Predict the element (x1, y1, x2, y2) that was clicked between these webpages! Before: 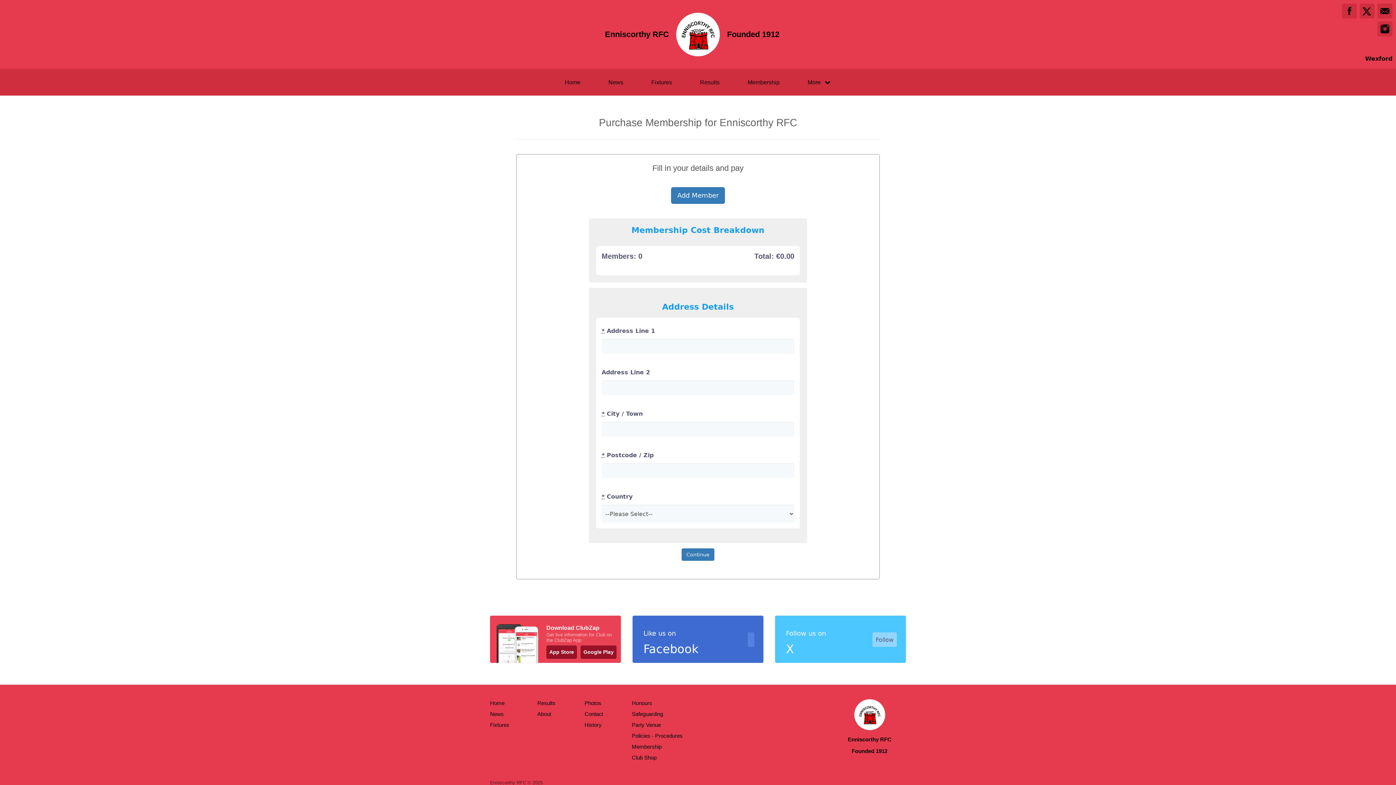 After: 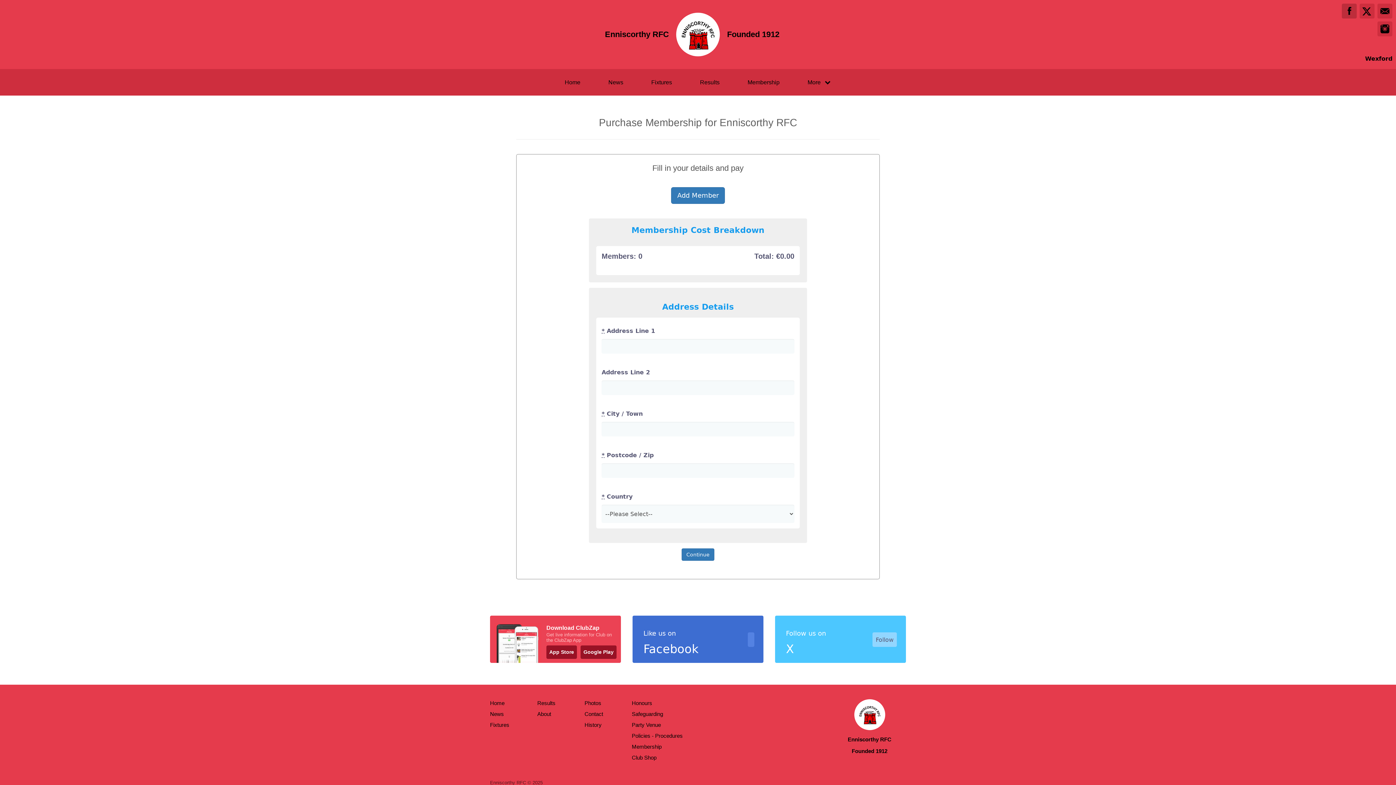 Action: bbox: (1342, 3, 1357, 18)